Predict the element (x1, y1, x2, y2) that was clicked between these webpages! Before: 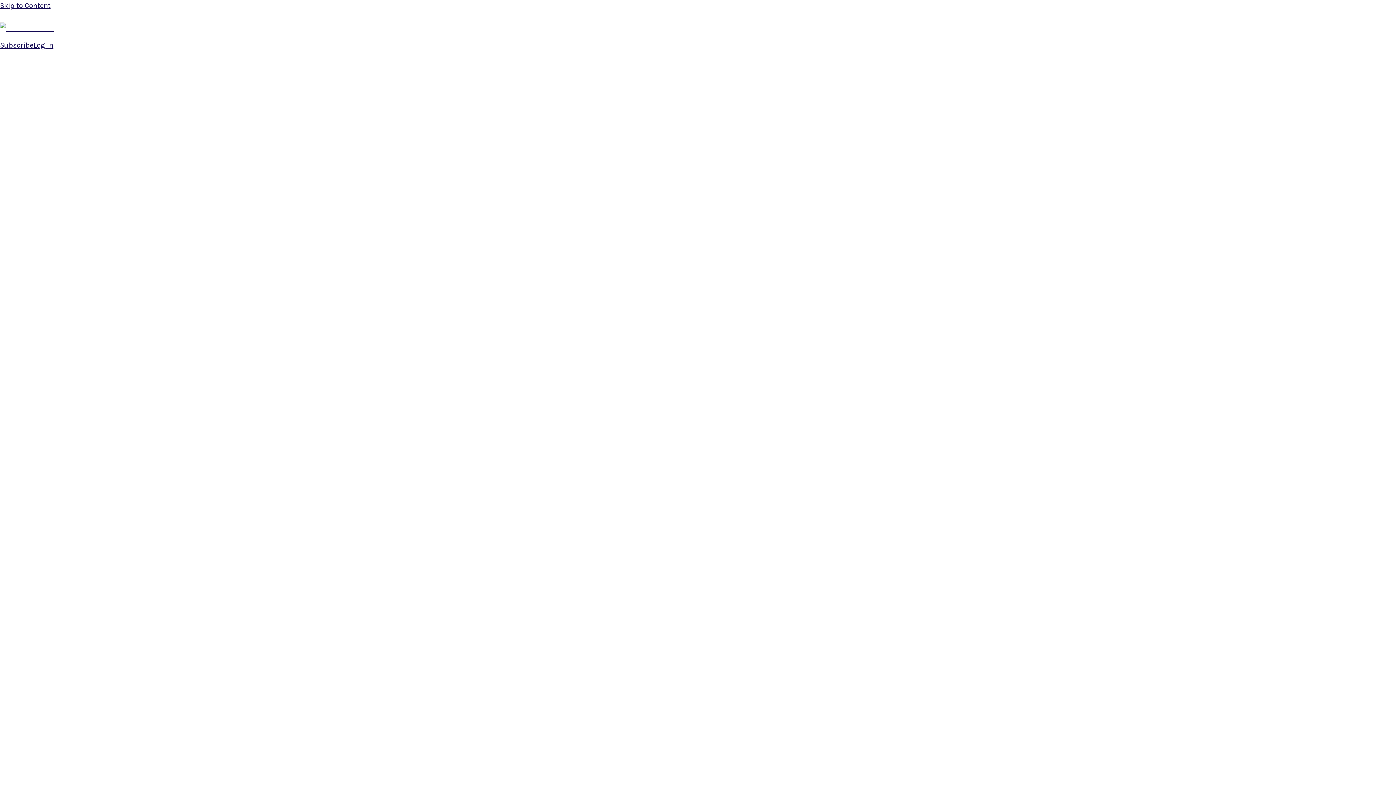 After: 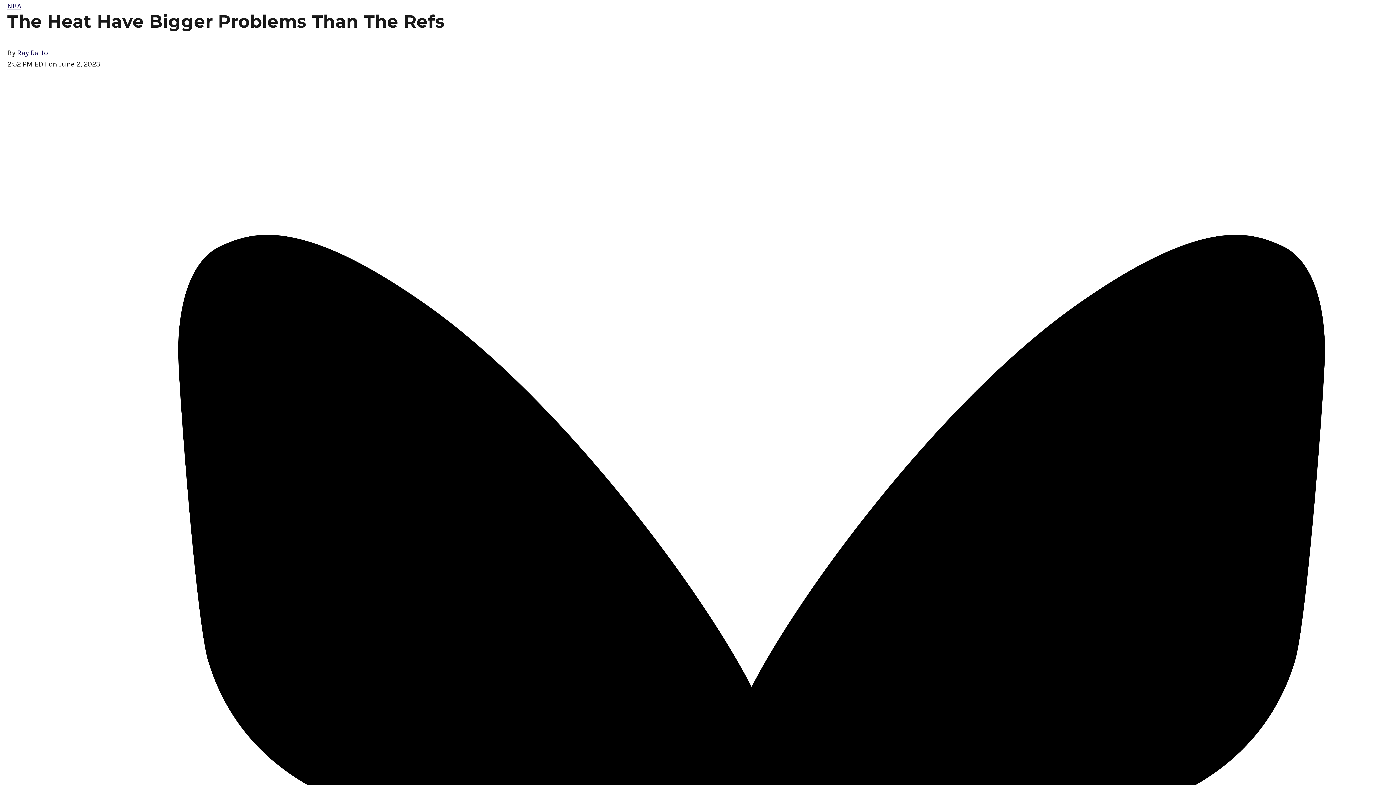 Action: bbox: (0, 1, 50, 9) label: Skip to Content